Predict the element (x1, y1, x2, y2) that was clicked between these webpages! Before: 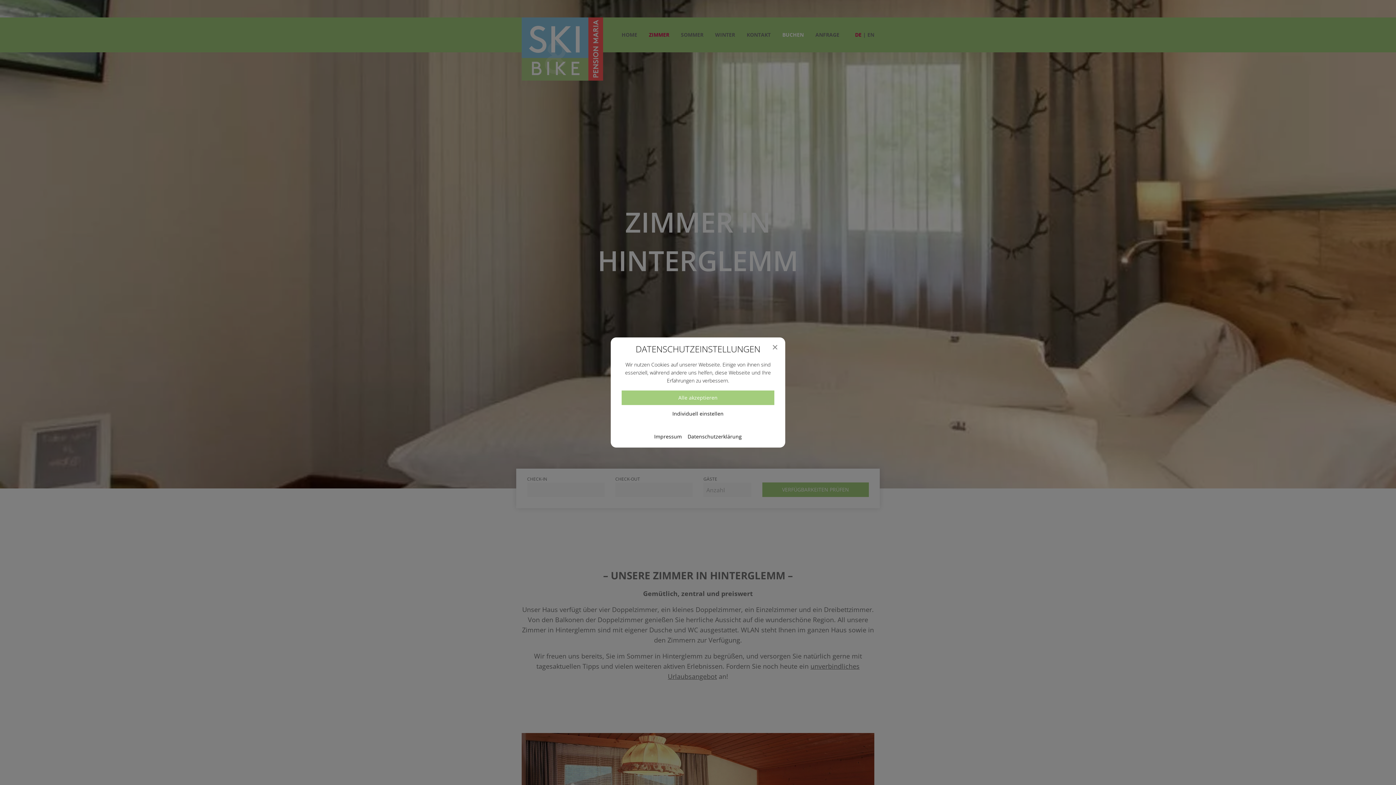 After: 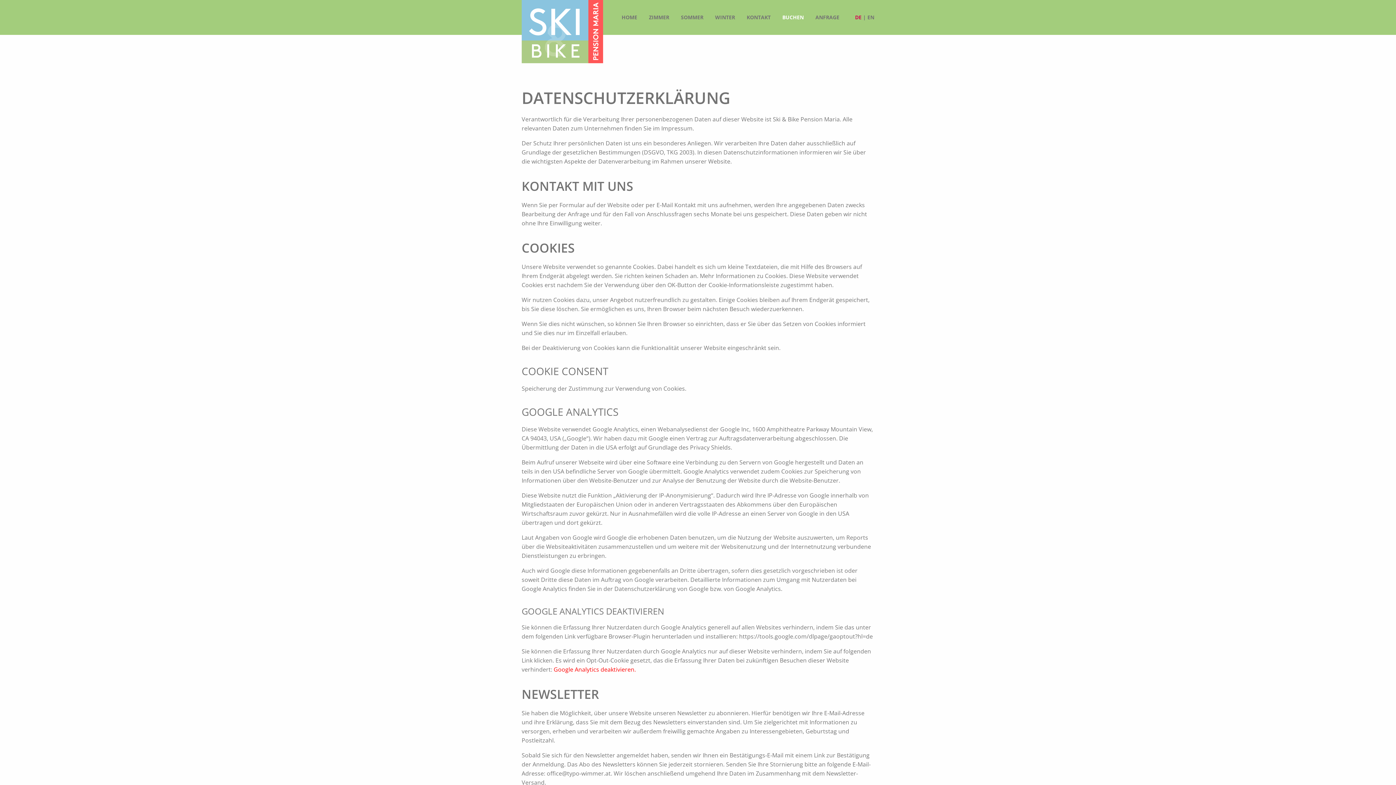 Action: label: Datenschutzerklärung bbox: (687, 434, 742, 439)